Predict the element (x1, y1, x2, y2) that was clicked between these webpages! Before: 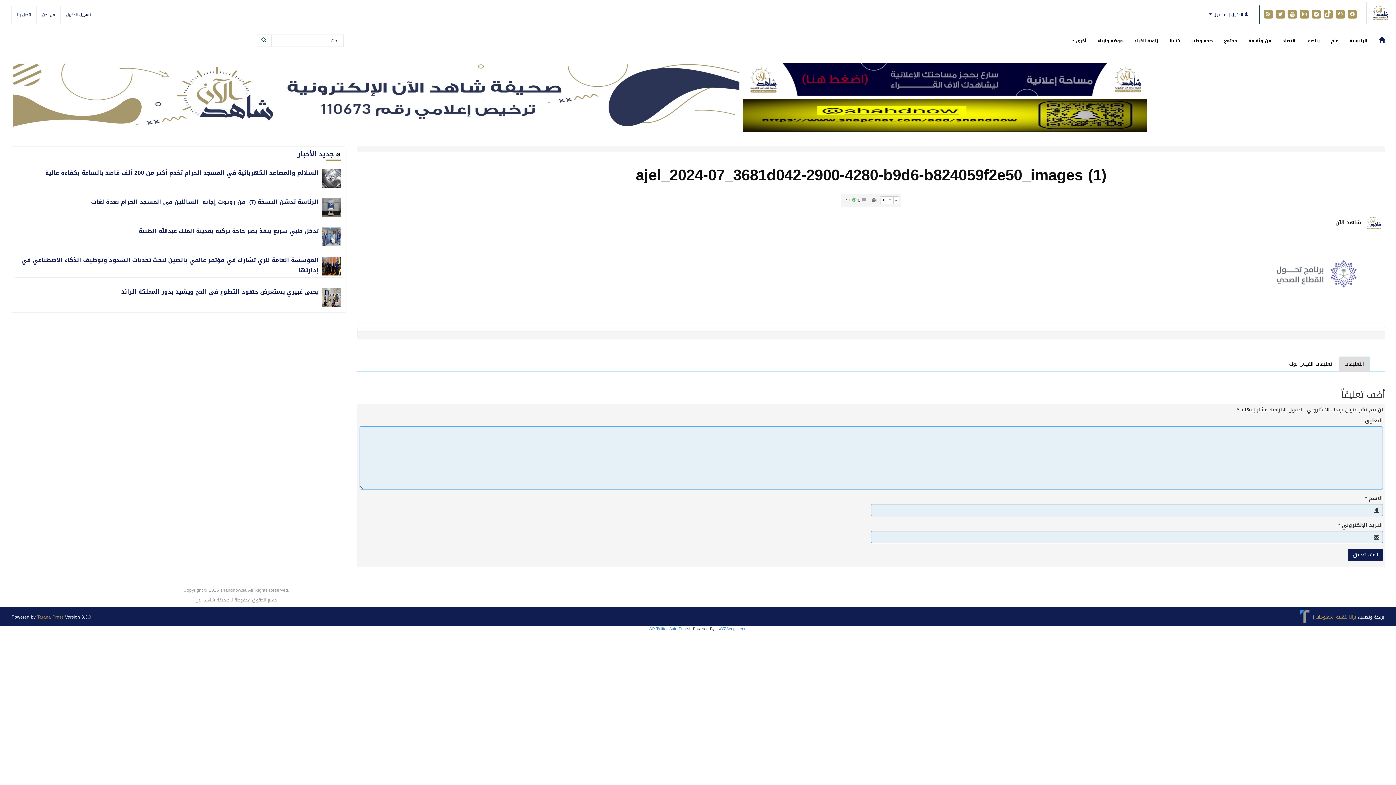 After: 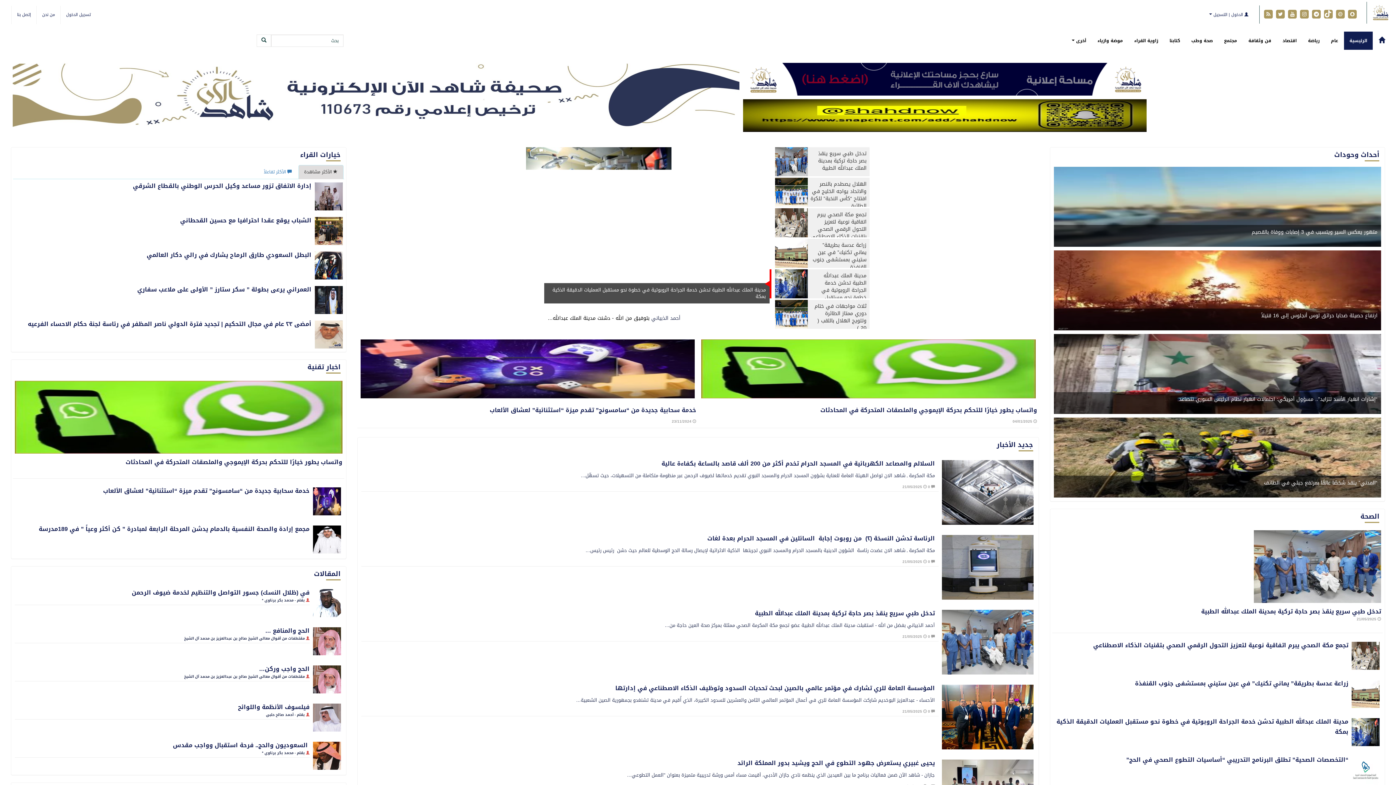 Action: bbox: (12, 62, 739, 128)